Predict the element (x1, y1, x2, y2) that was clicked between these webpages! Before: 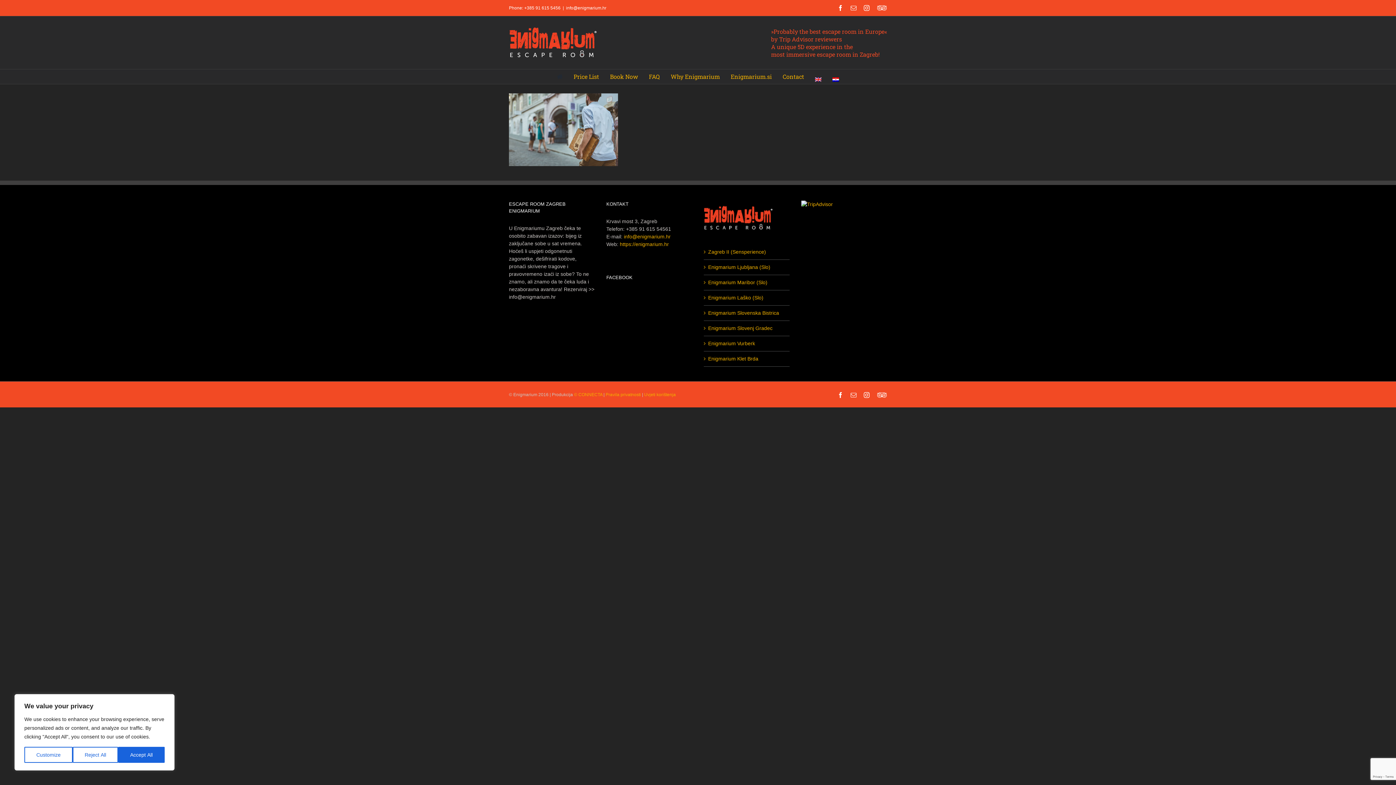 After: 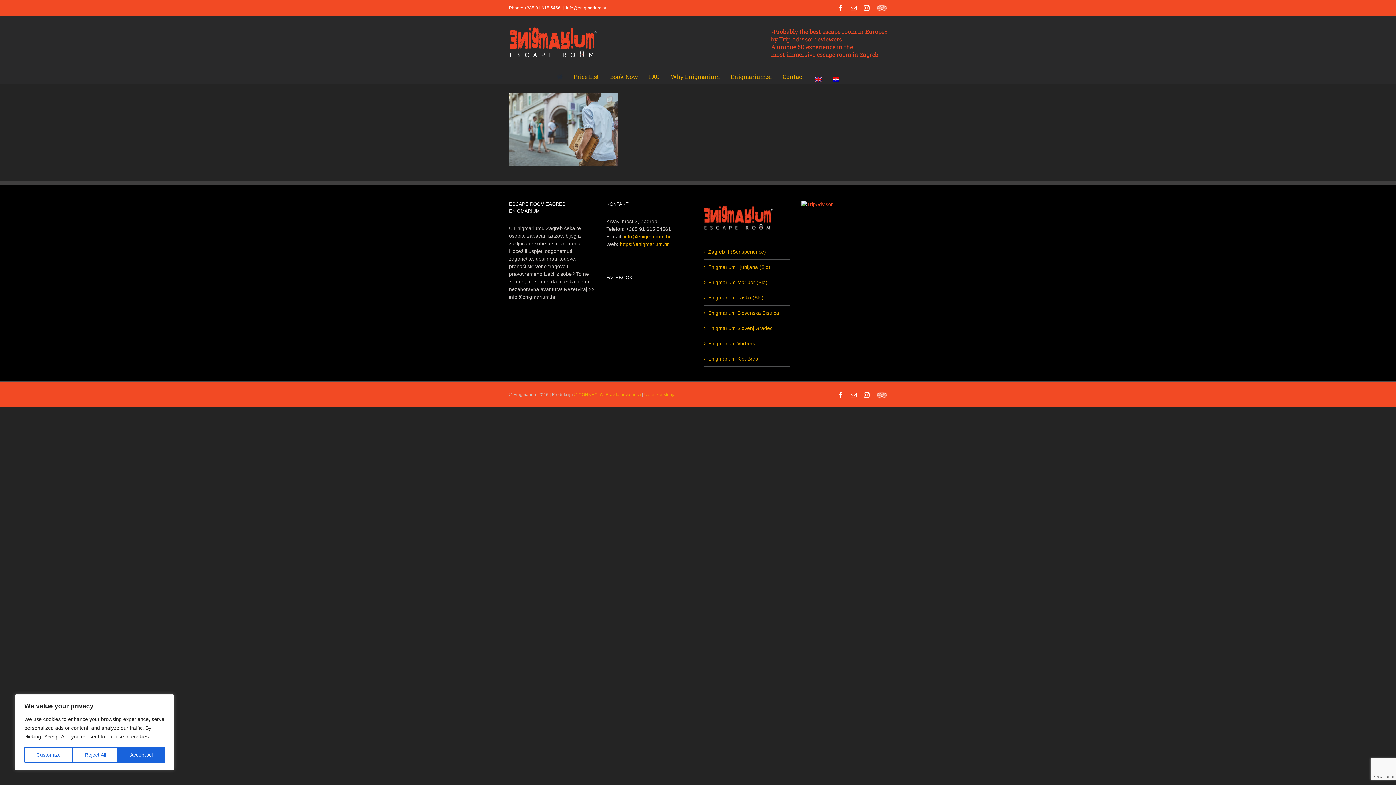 Action: bbox: (801, 200, 887, 208)